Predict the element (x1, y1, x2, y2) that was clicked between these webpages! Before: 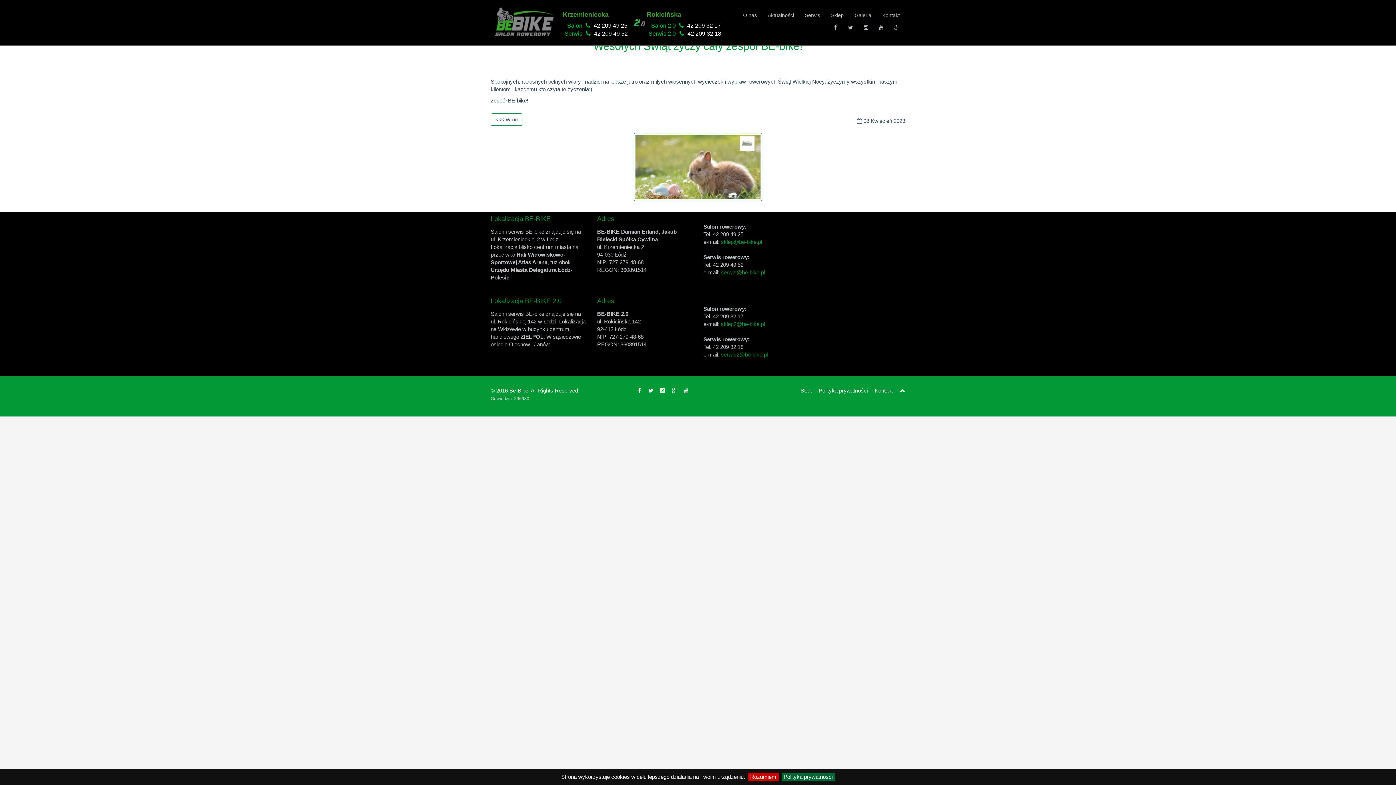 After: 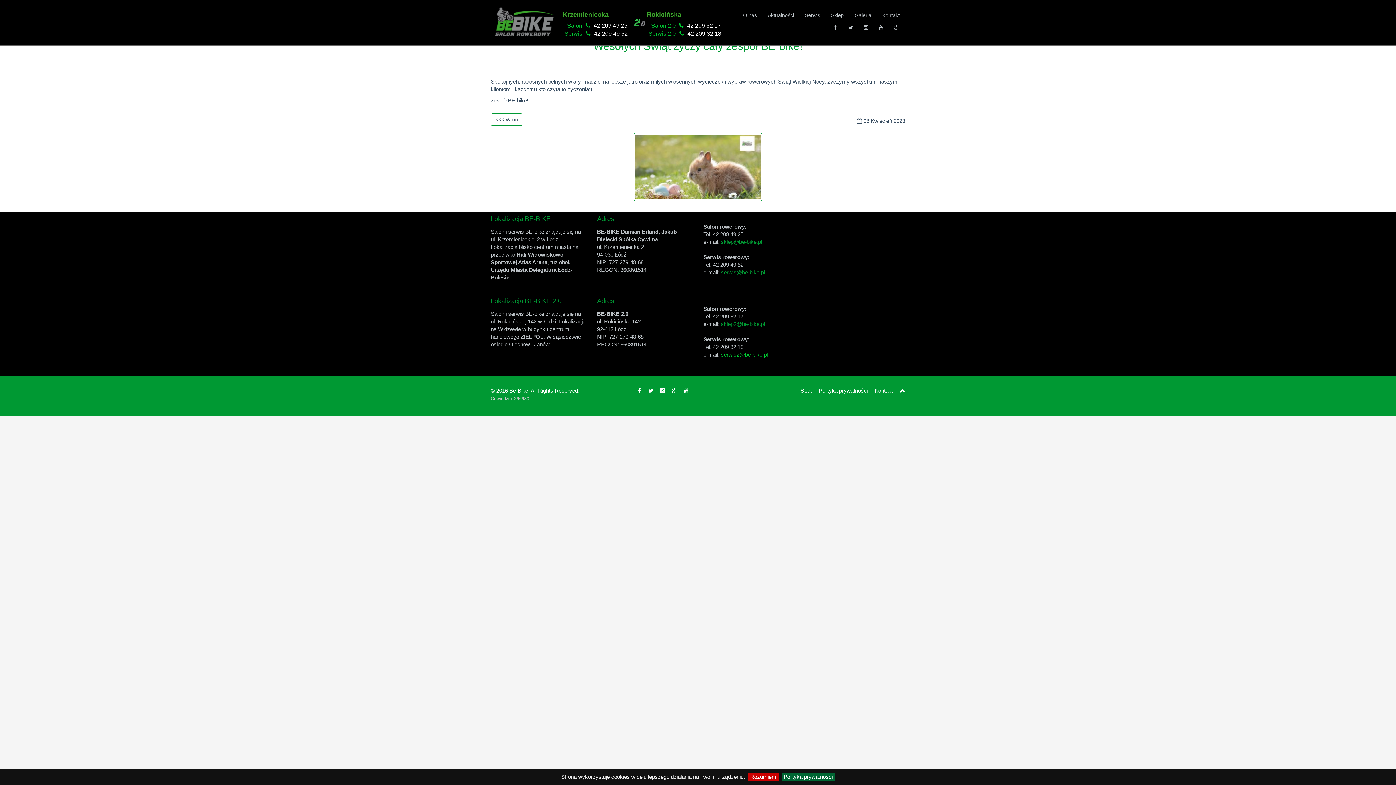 Action: label: serwis2@be-bike.pl bbox: (721, 351, 768, 357)